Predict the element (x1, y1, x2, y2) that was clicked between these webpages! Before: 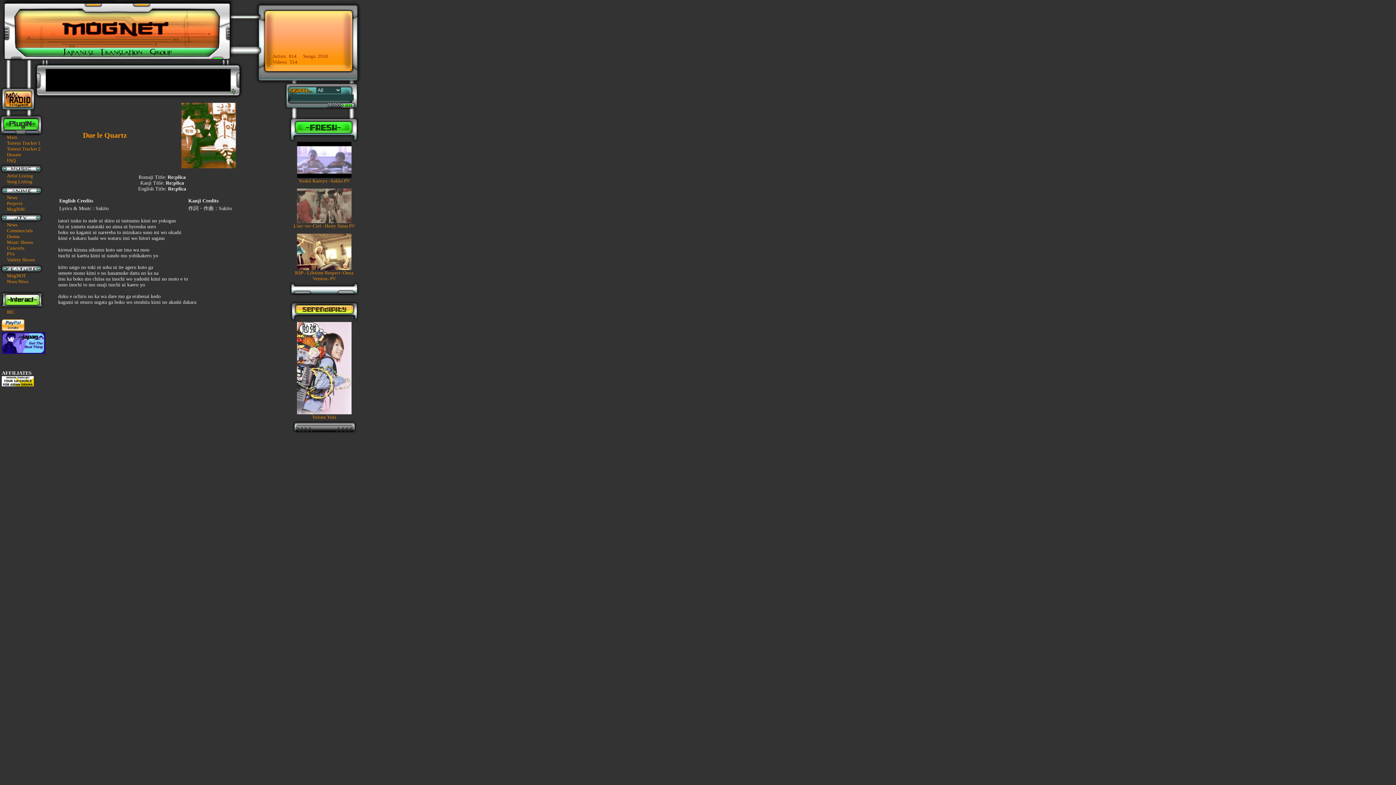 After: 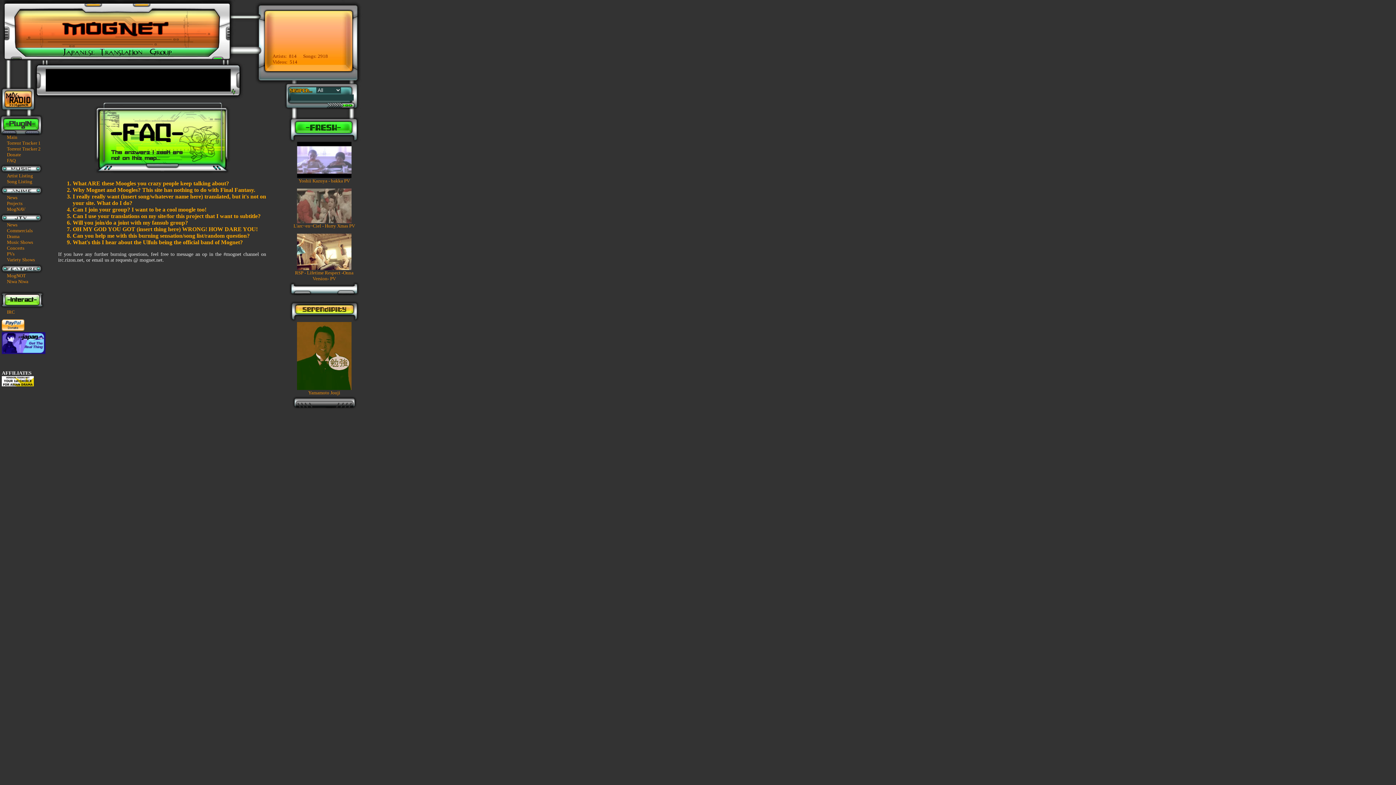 Action: label: FAQ bbox: (6, 157, 15, 163)